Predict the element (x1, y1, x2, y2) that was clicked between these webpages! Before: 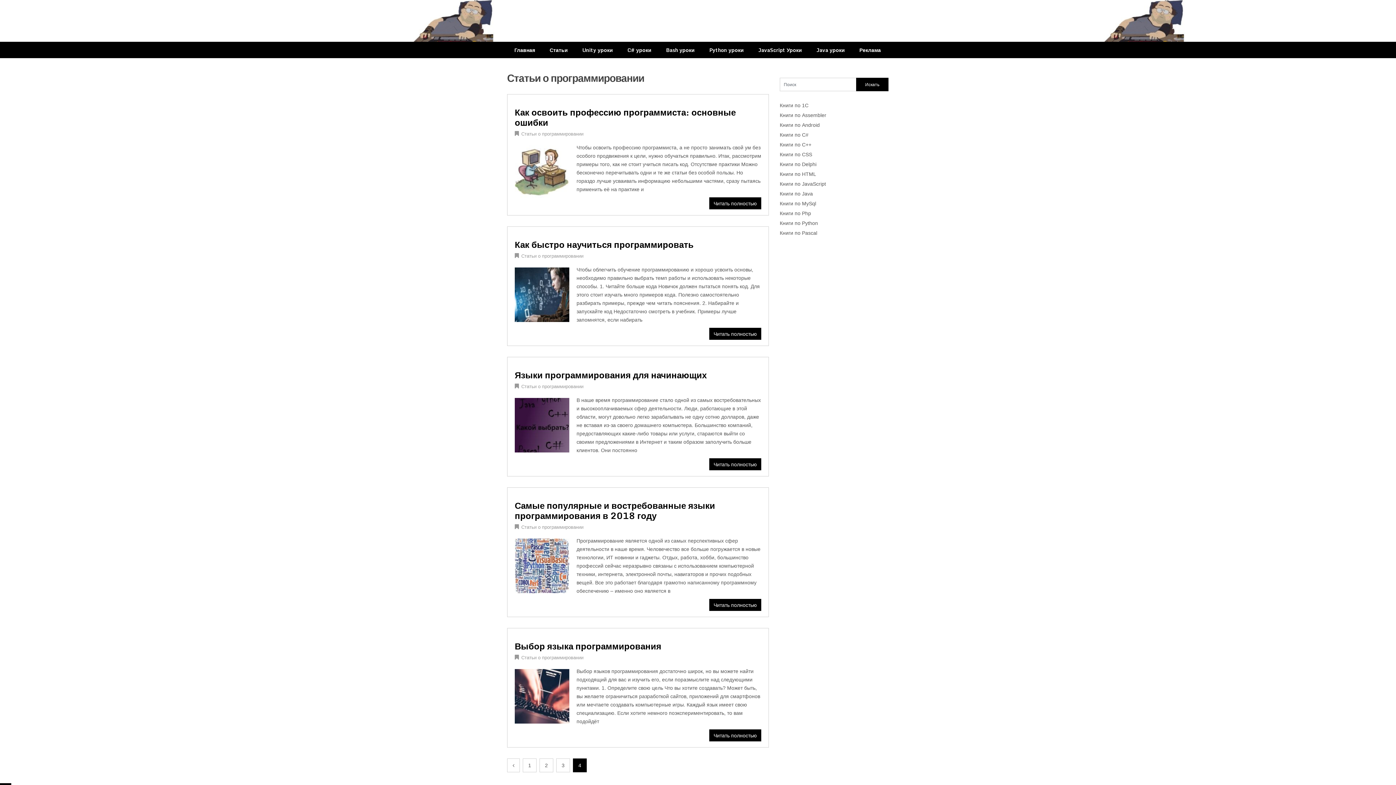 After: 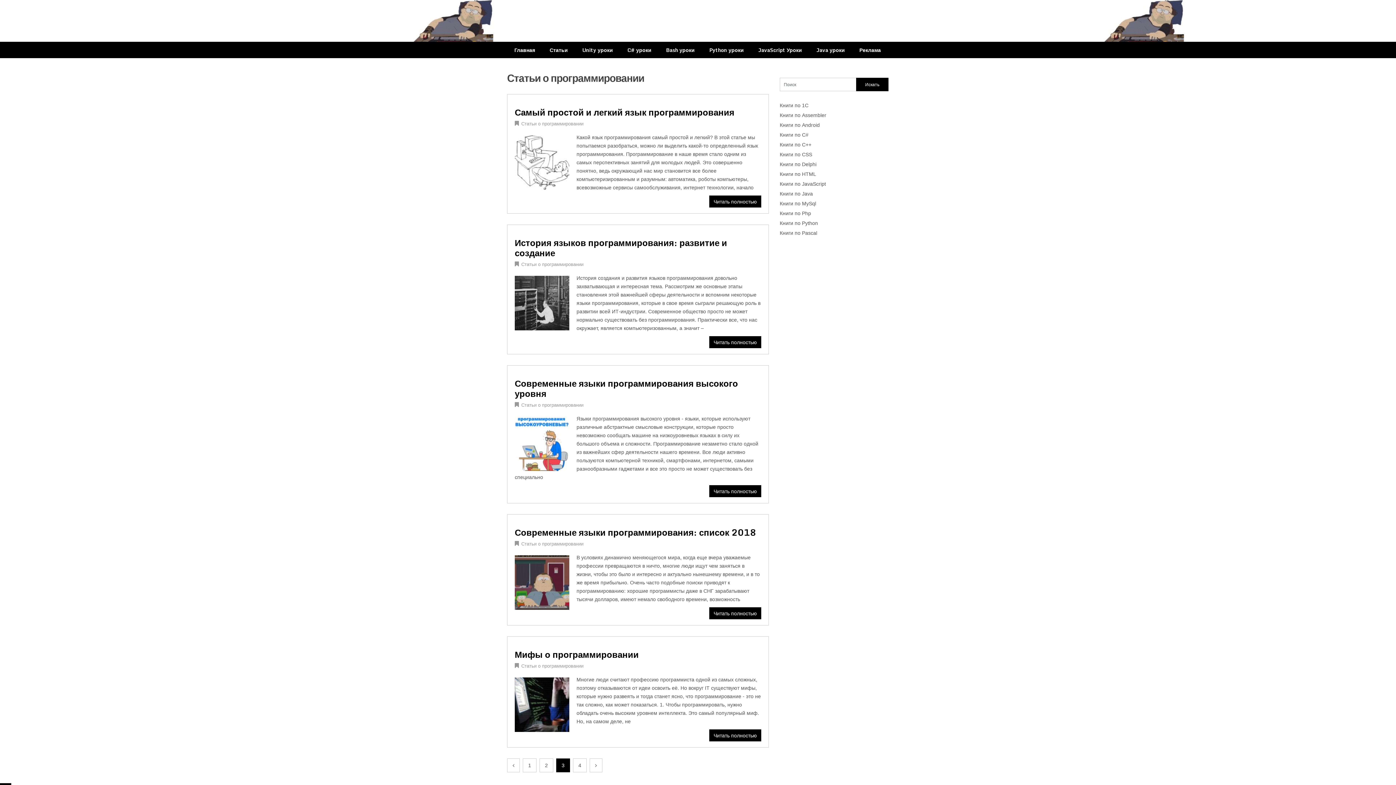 Action: bbox: (556, 758, 570, 772) label: 3